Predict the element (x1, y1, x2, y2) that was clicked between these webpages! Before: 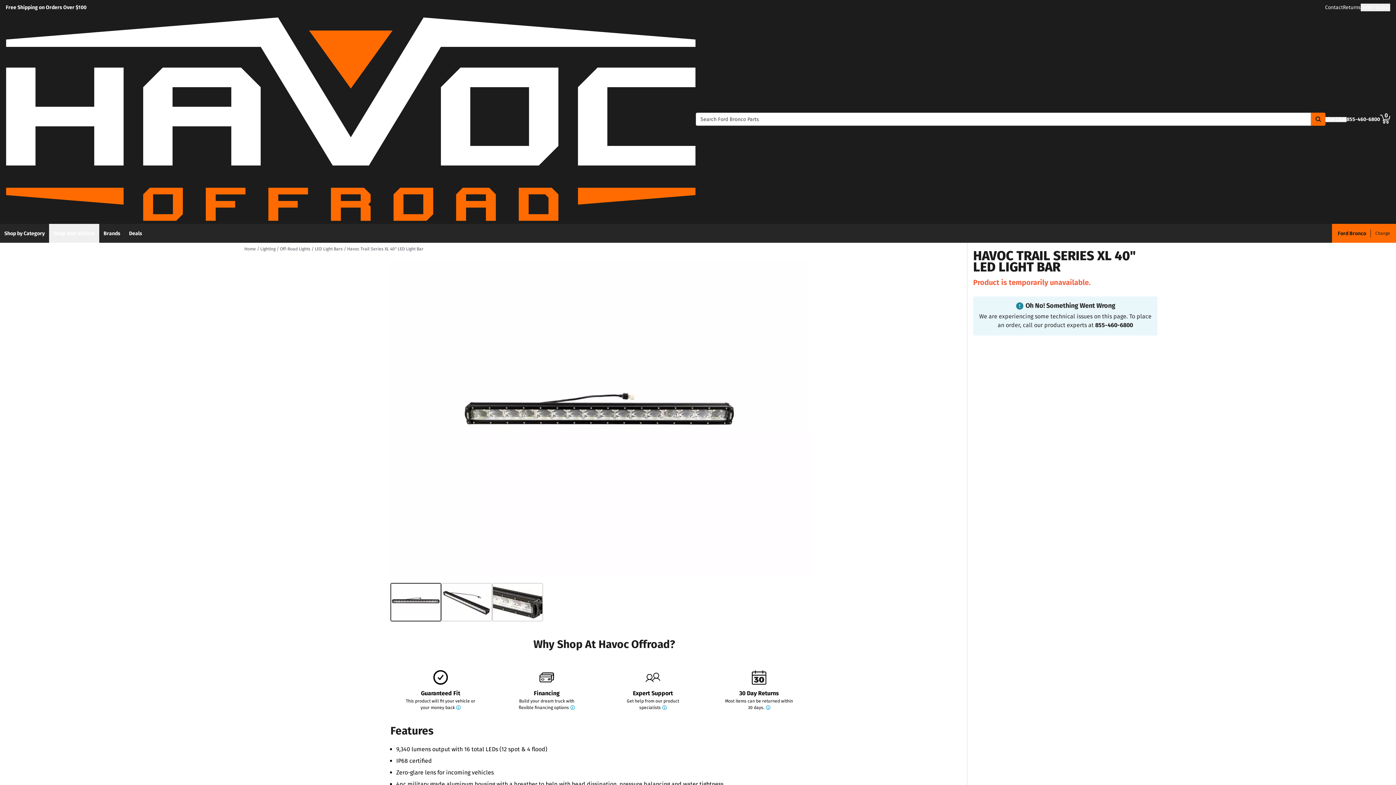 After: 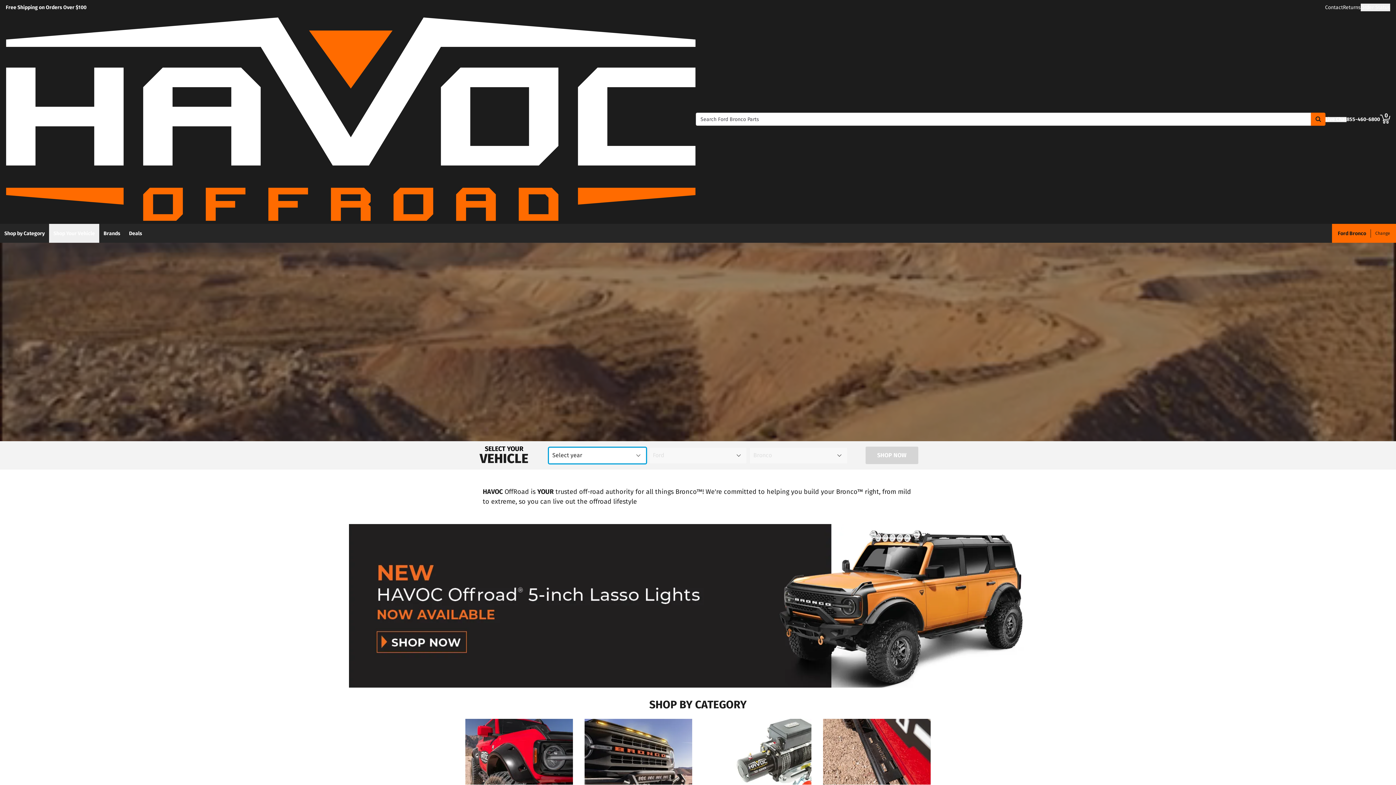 Action: bbox: (5, 17, 696, 221)